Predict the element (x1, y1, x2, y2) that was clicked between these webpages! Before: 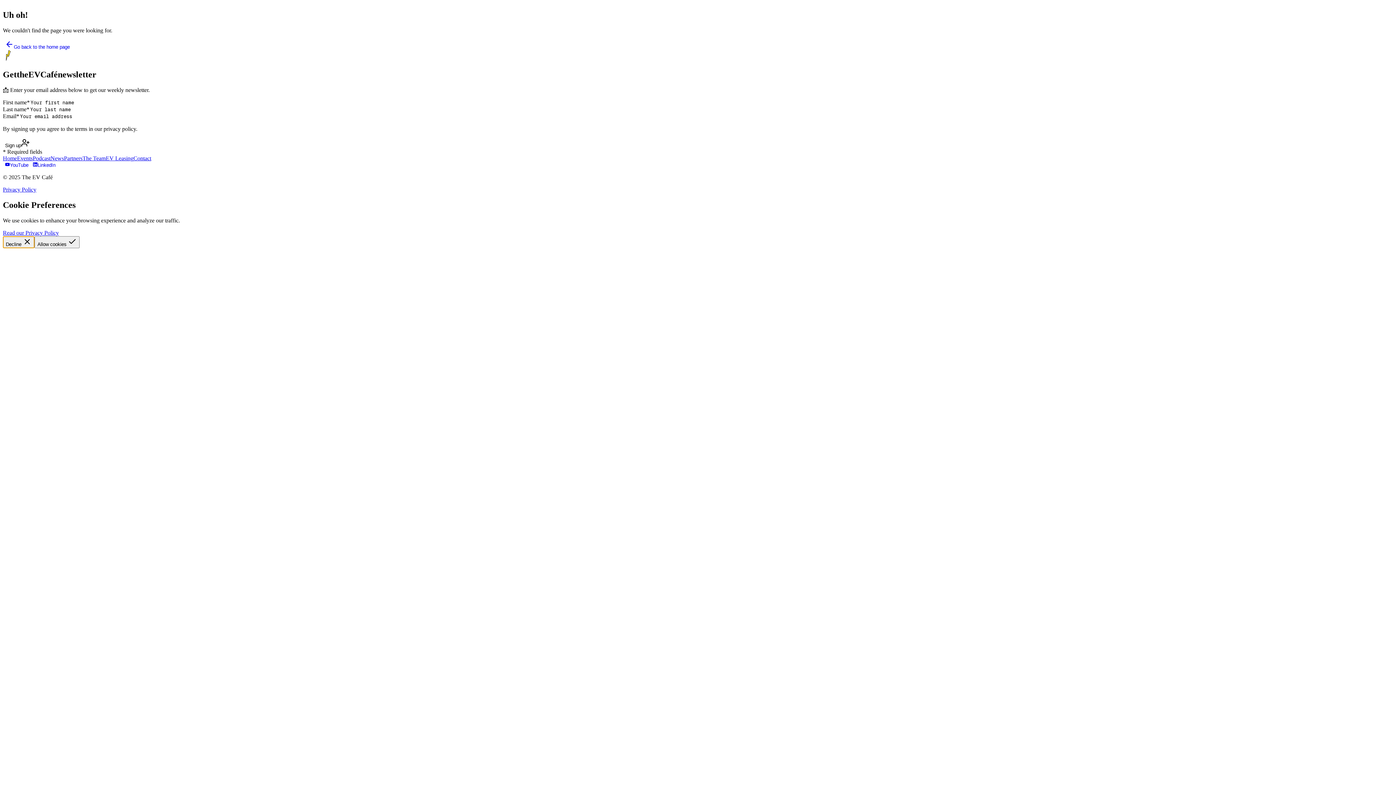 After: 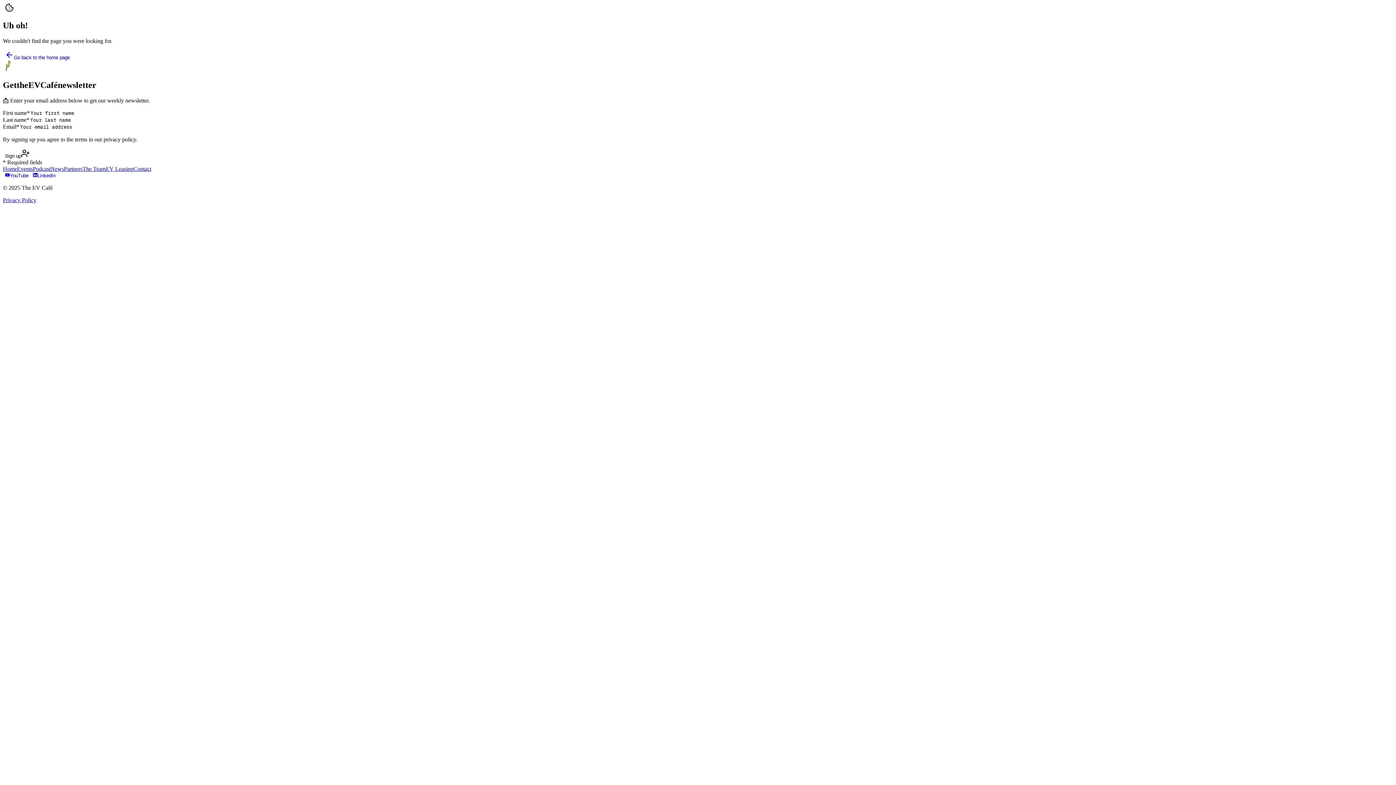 Action: bbox: (34, 236, 79, 248) label: Allow cookies 